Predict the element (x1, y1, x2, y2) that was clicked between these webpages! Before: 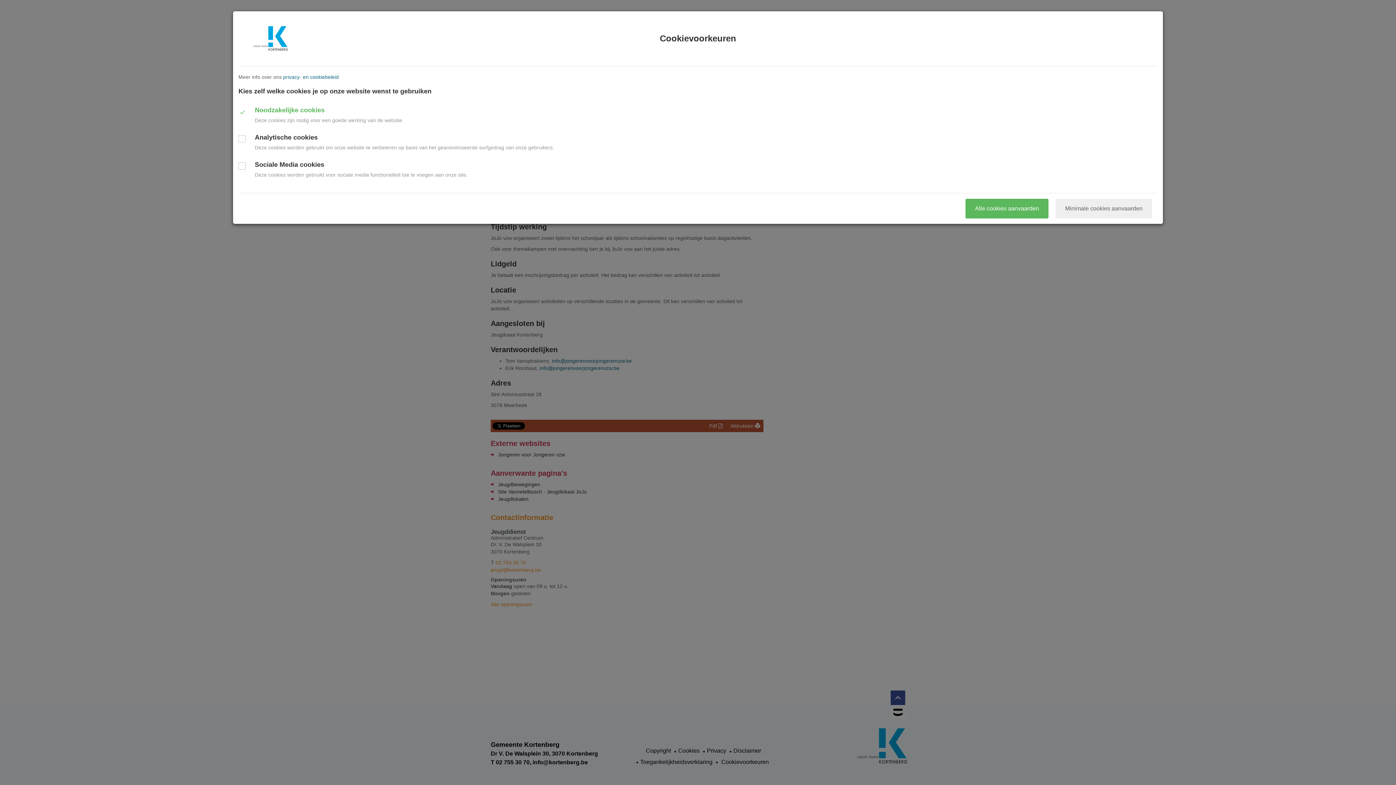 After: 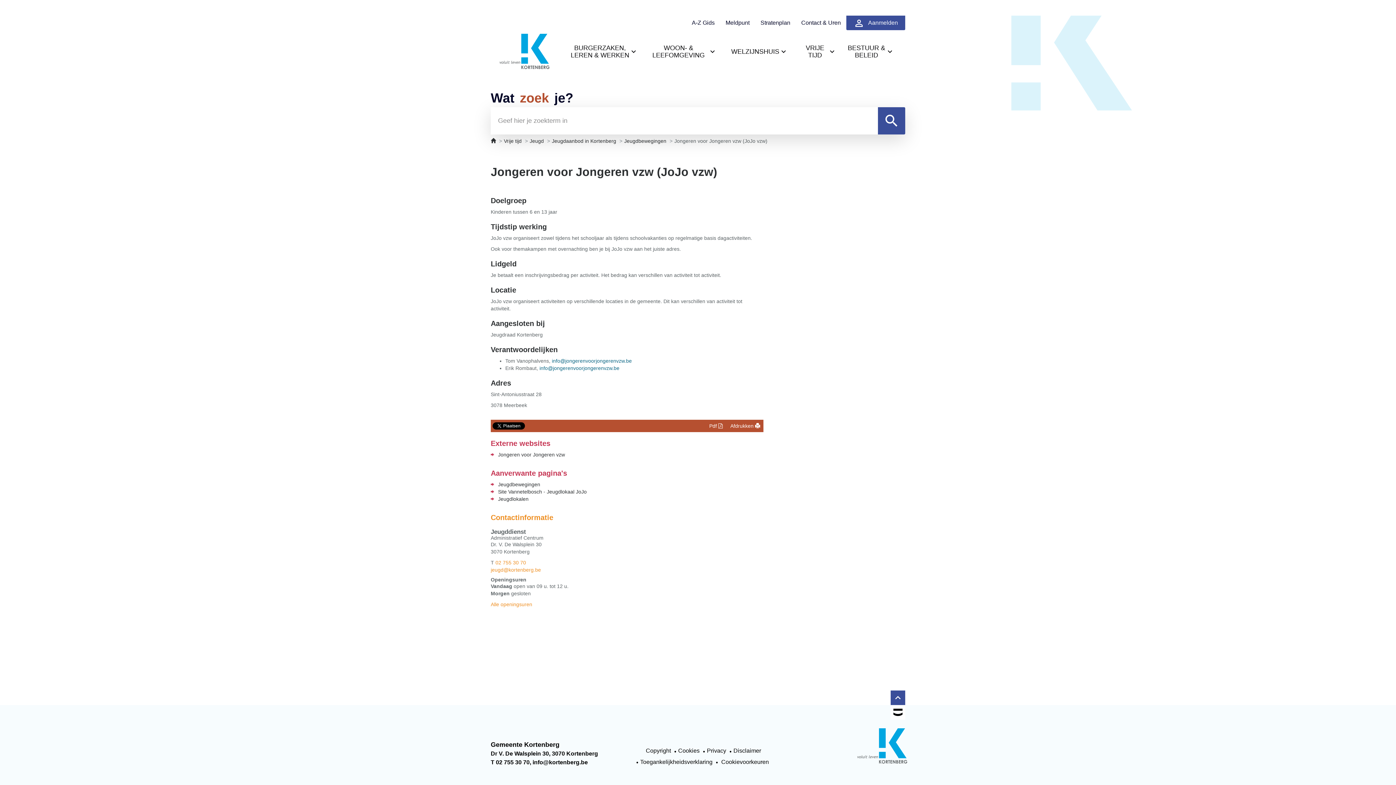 Action: bbox: (965, 198, 1048, 218) label: Alle cookies aanvaarden